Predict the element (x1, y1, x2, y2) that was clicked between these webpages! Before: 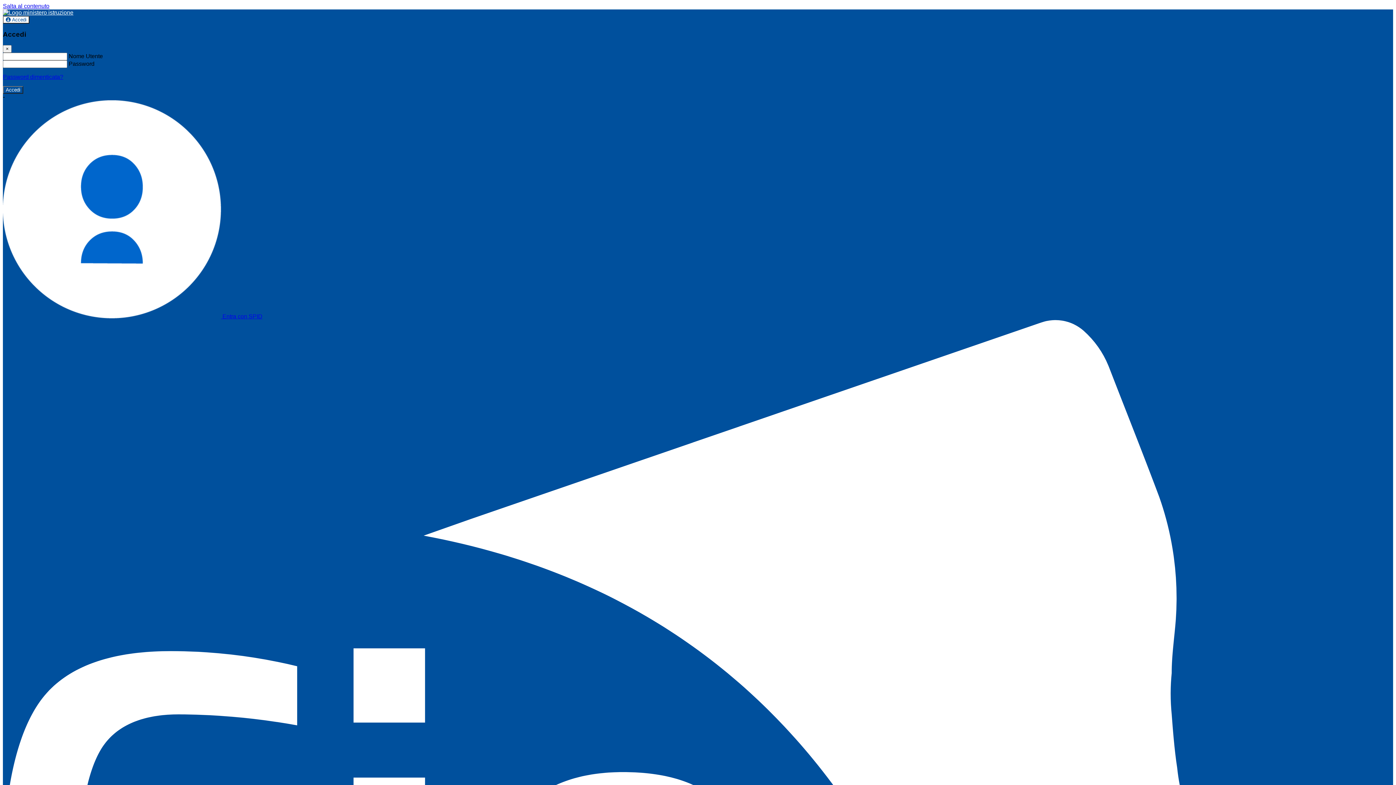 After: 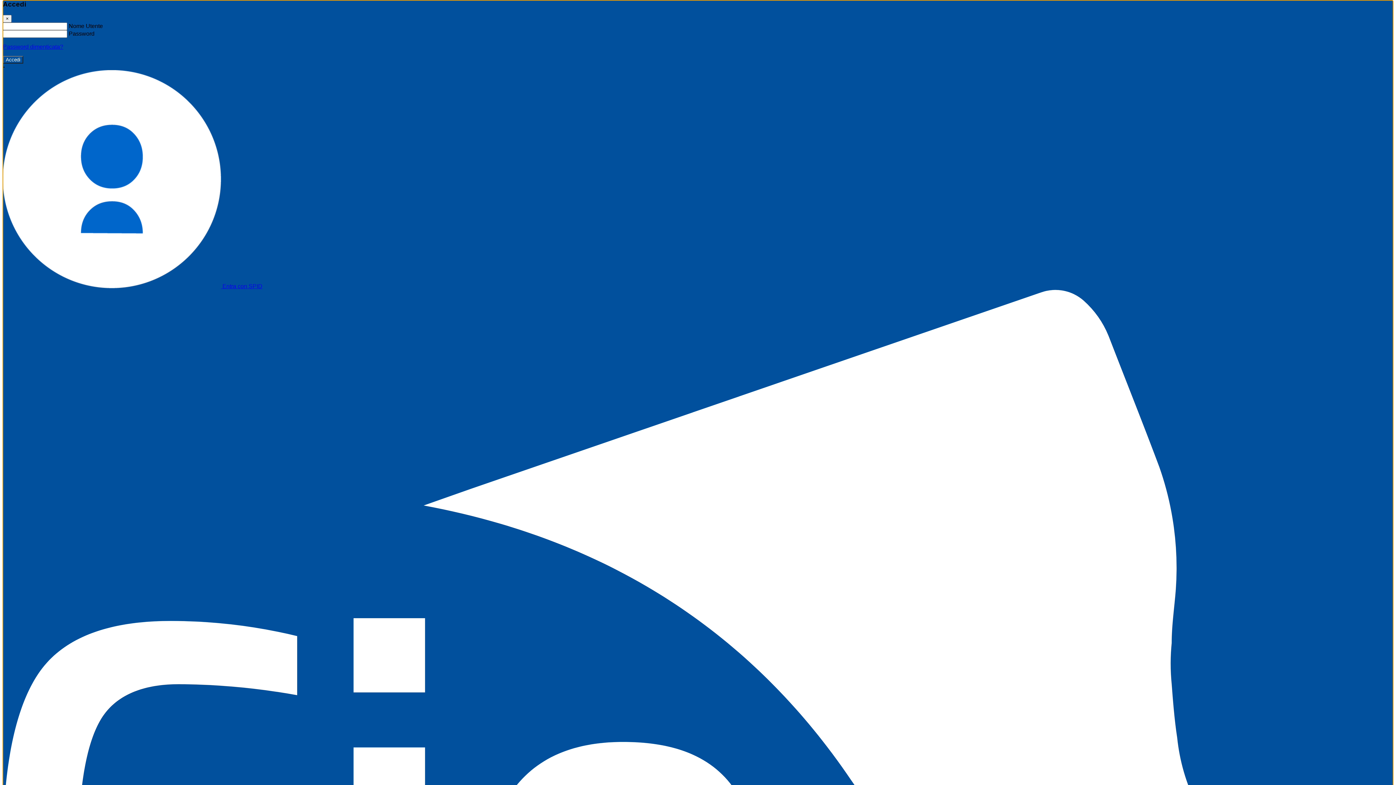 Action: bbox: (2, 16, 29, 23) label:  Accedi